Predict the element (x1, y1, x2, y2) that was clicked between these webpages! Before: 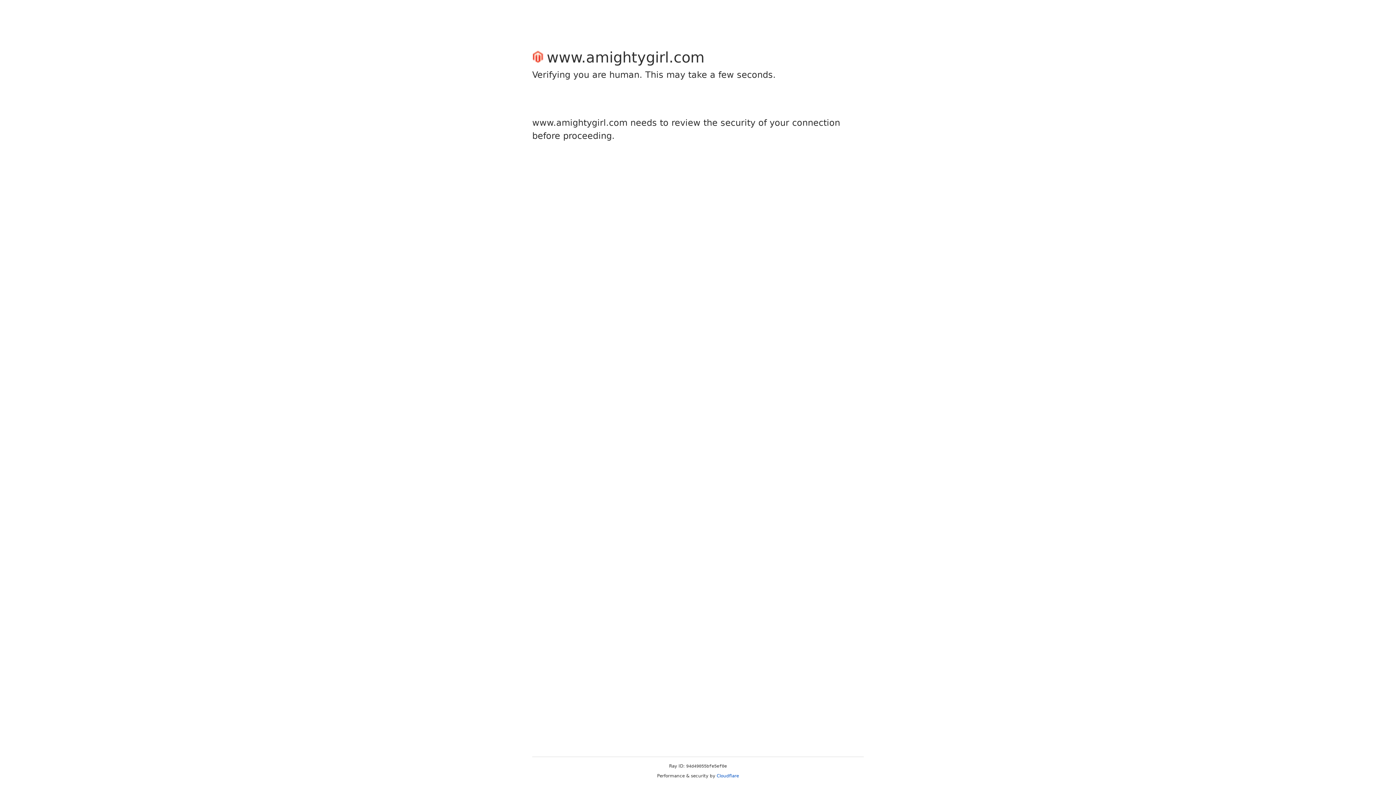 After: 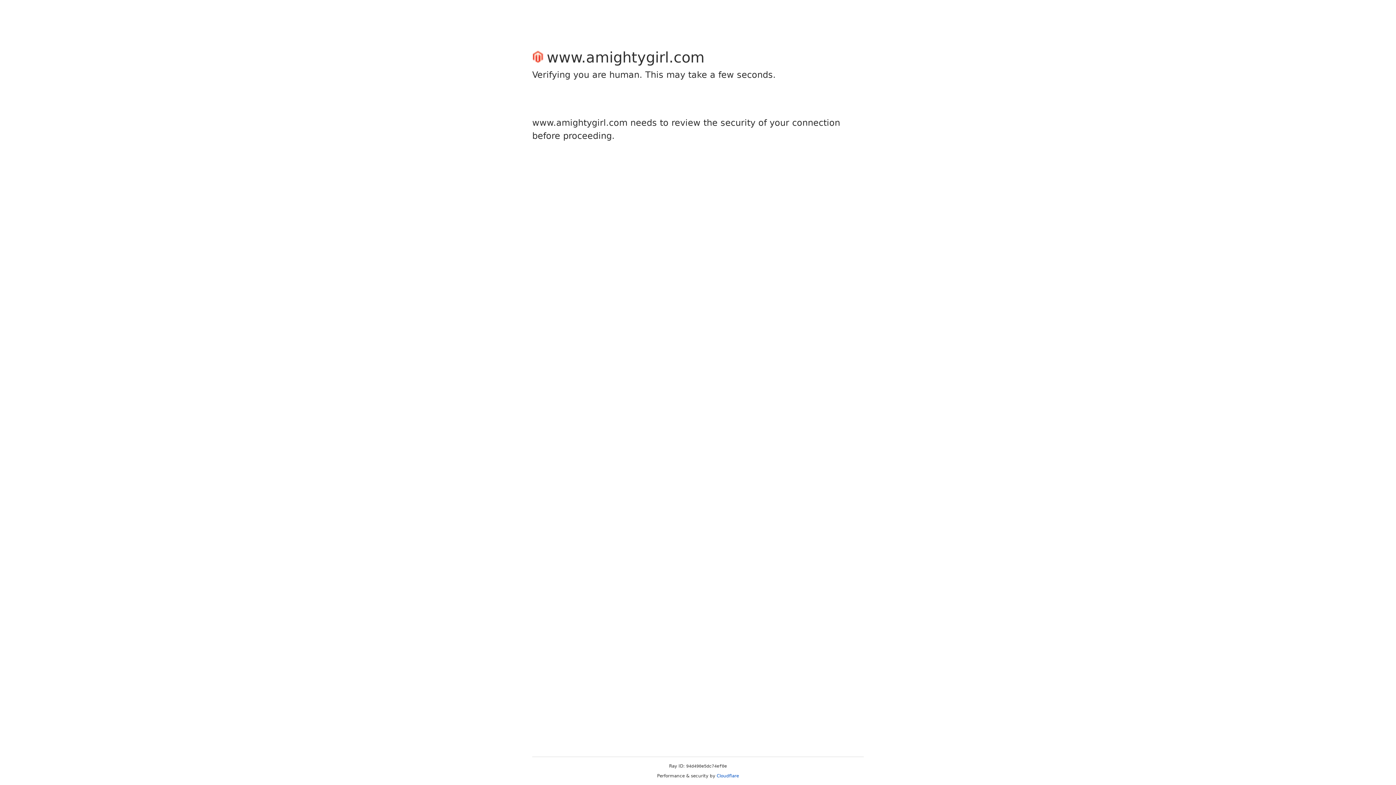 Action: label: Cloudflare bbox: (716, 773, 739, 778)